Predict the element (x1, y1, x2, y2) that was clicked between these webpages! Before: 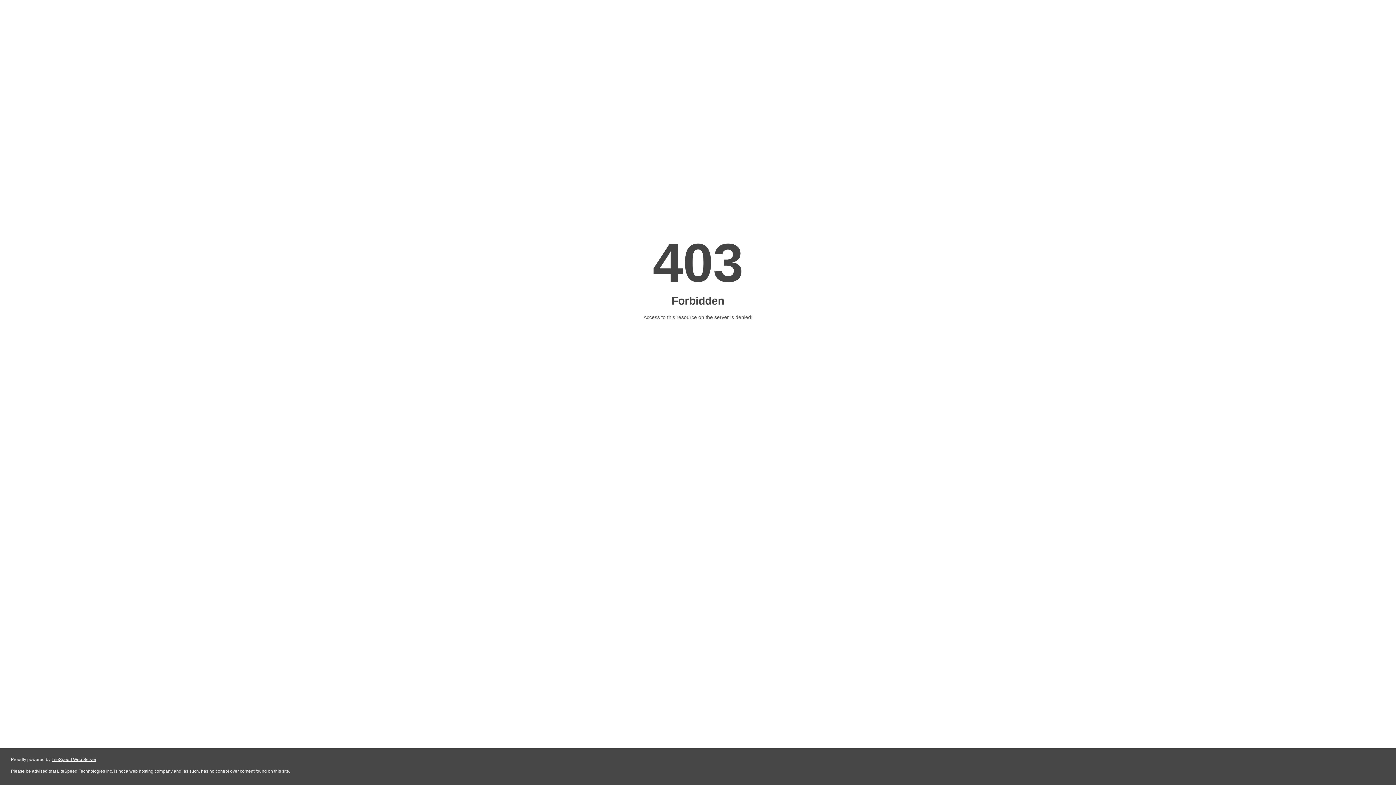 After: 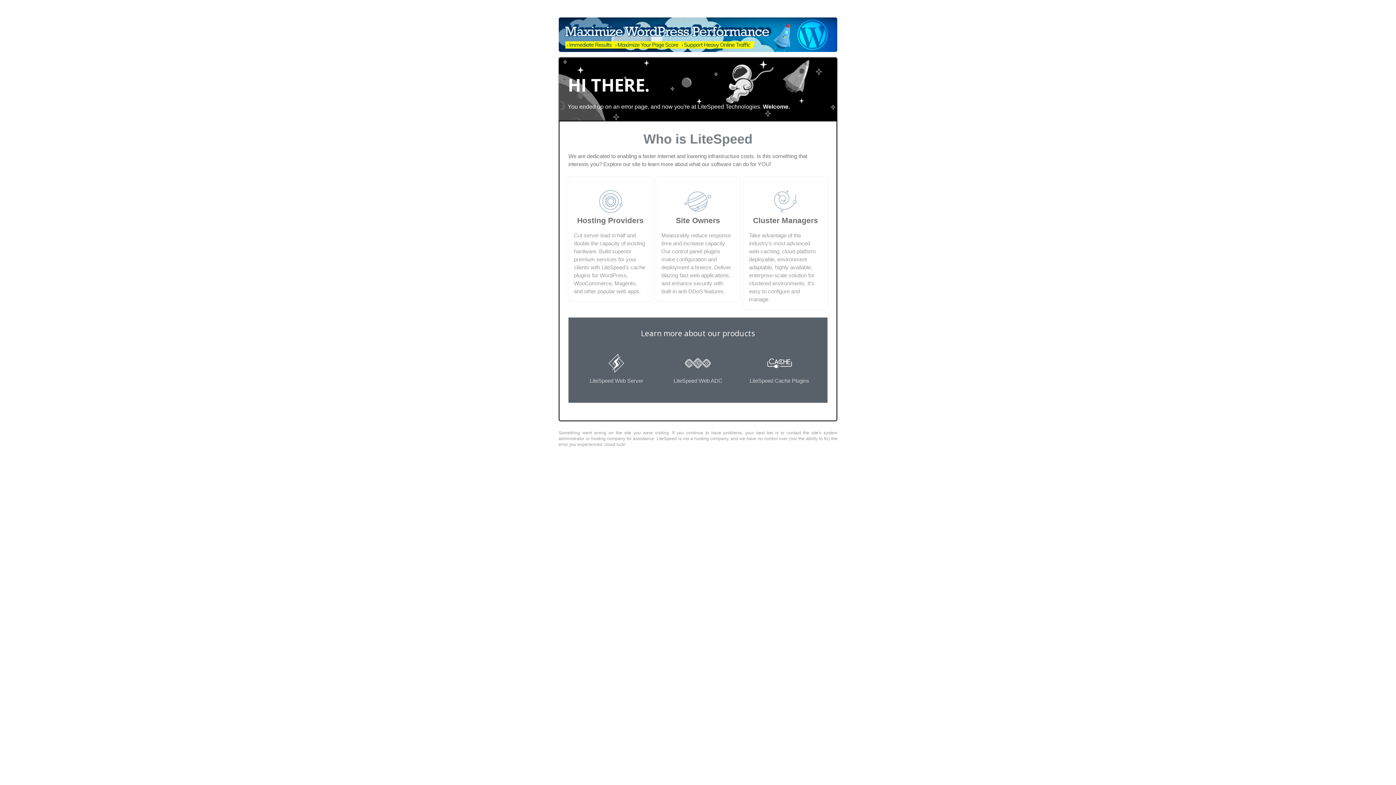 Action: bbox: (51, 757, 96, 762) label: LiteSpeed Web Server